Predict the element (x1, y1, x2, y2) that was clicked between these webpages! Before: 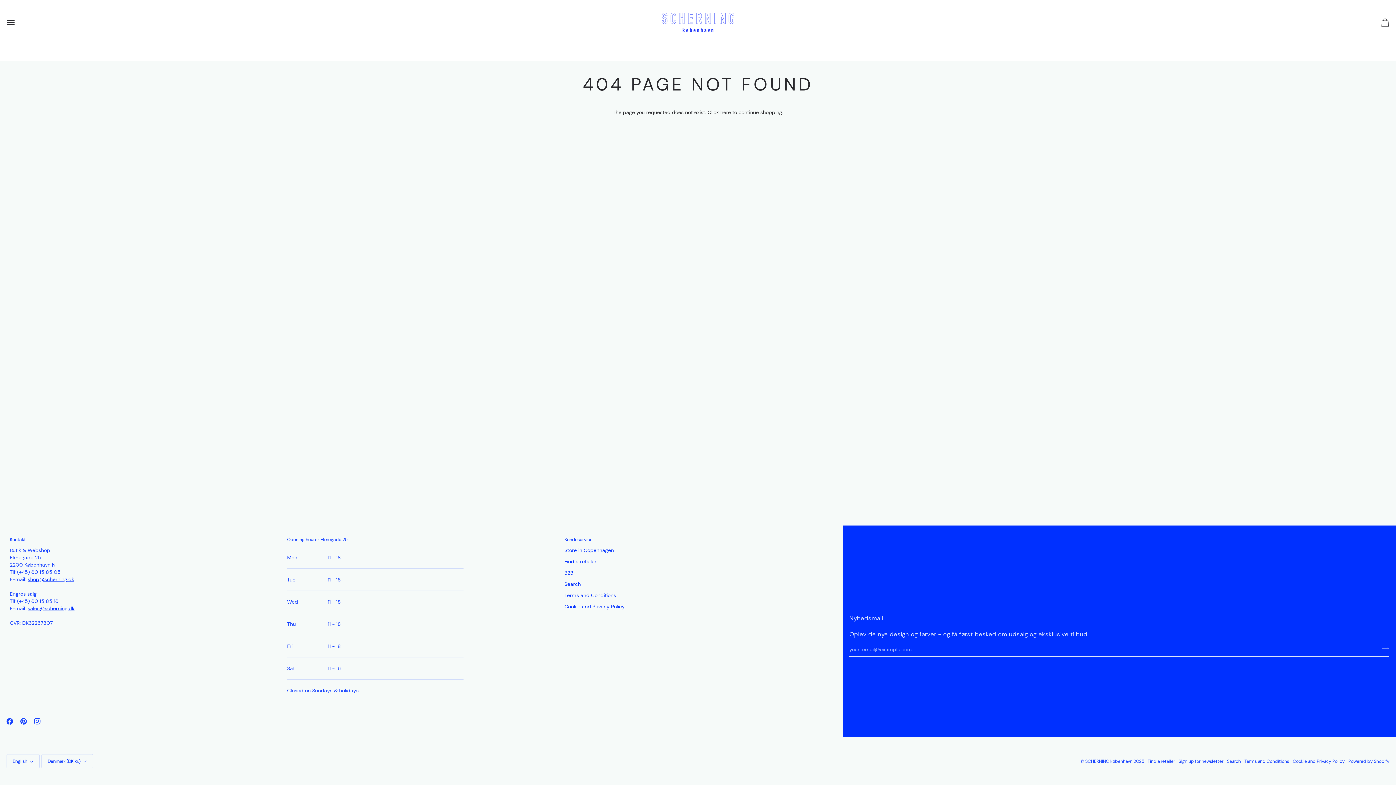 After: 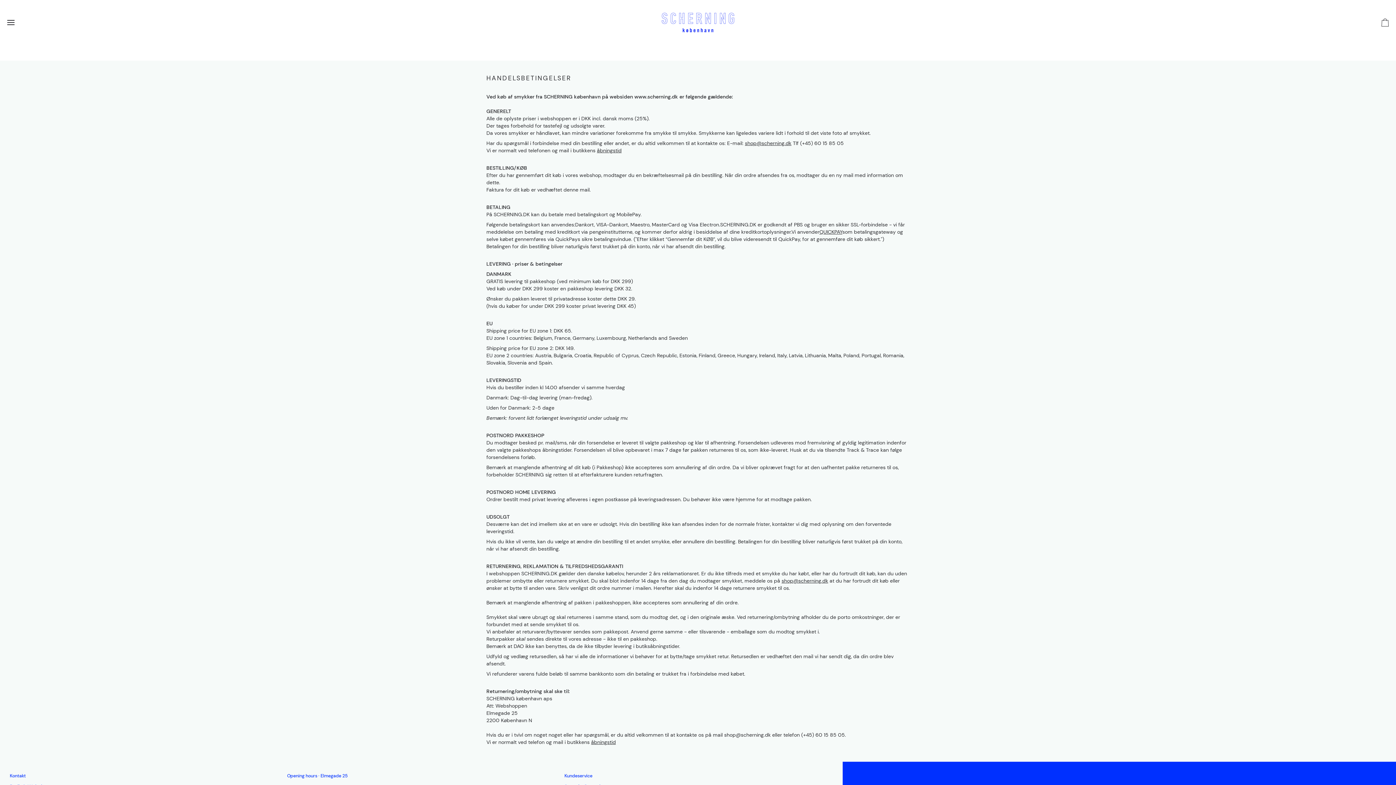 Action: bbox: (564, 592, 616, 598) label: Terms and Conditions